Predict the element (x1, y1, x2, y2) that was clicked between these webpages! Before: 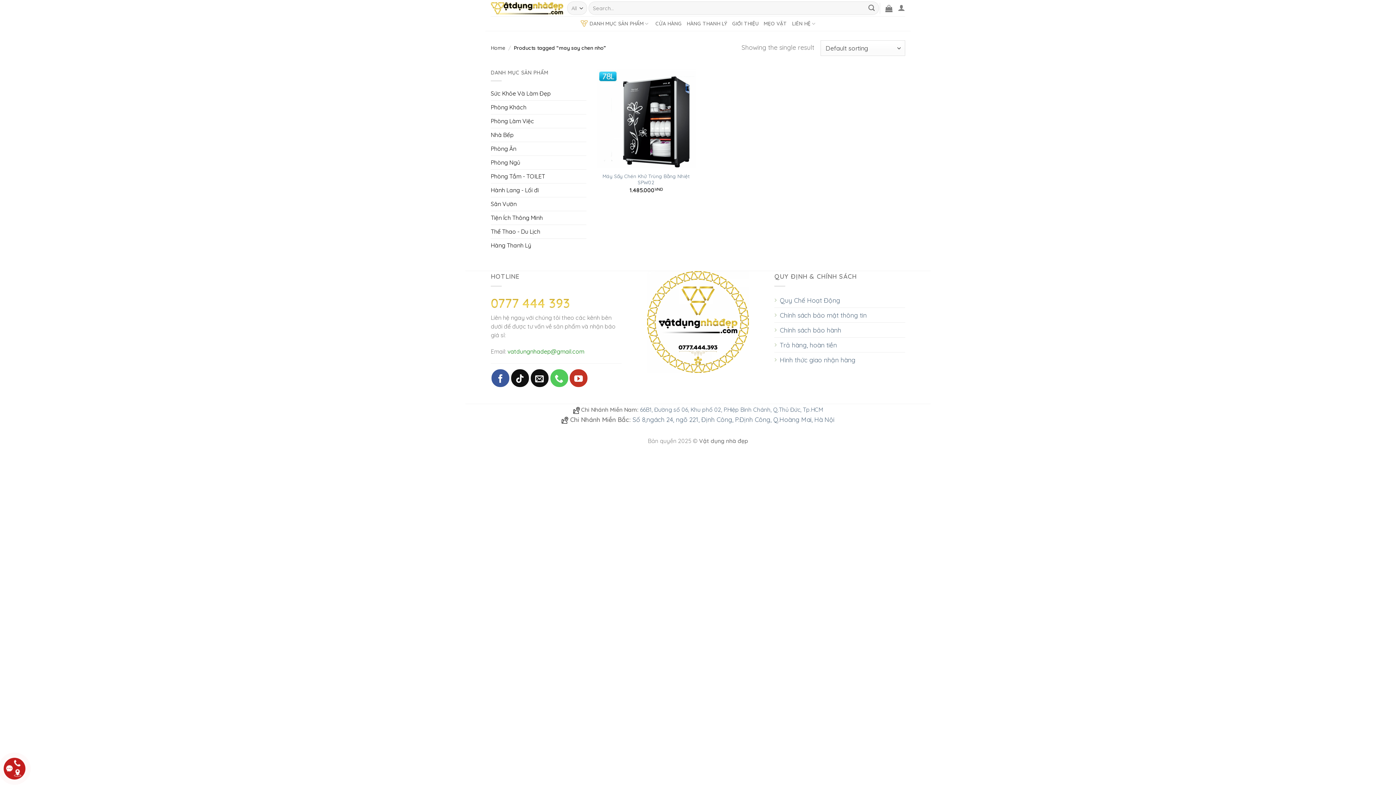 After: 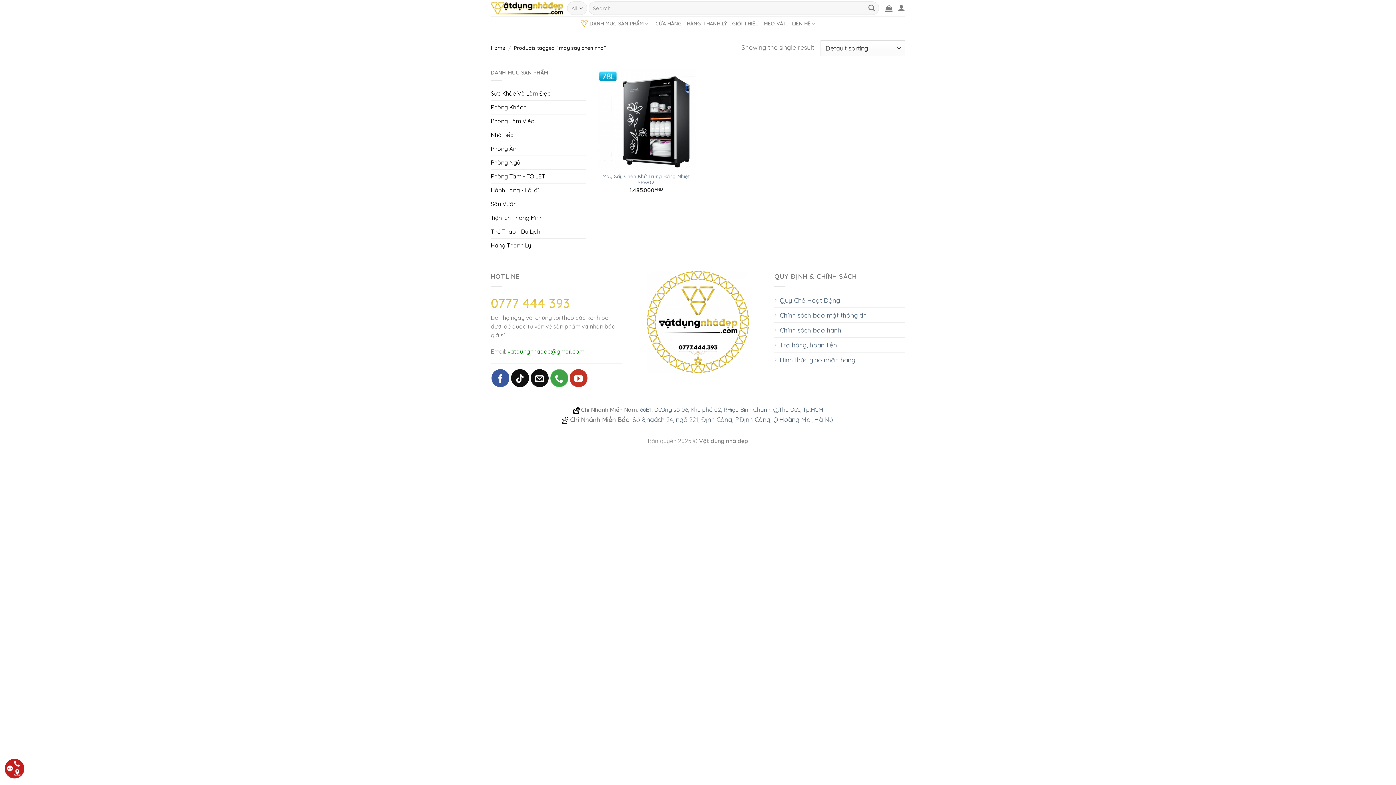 Action: label: Call us bbox: (550, 369, 568, 387)